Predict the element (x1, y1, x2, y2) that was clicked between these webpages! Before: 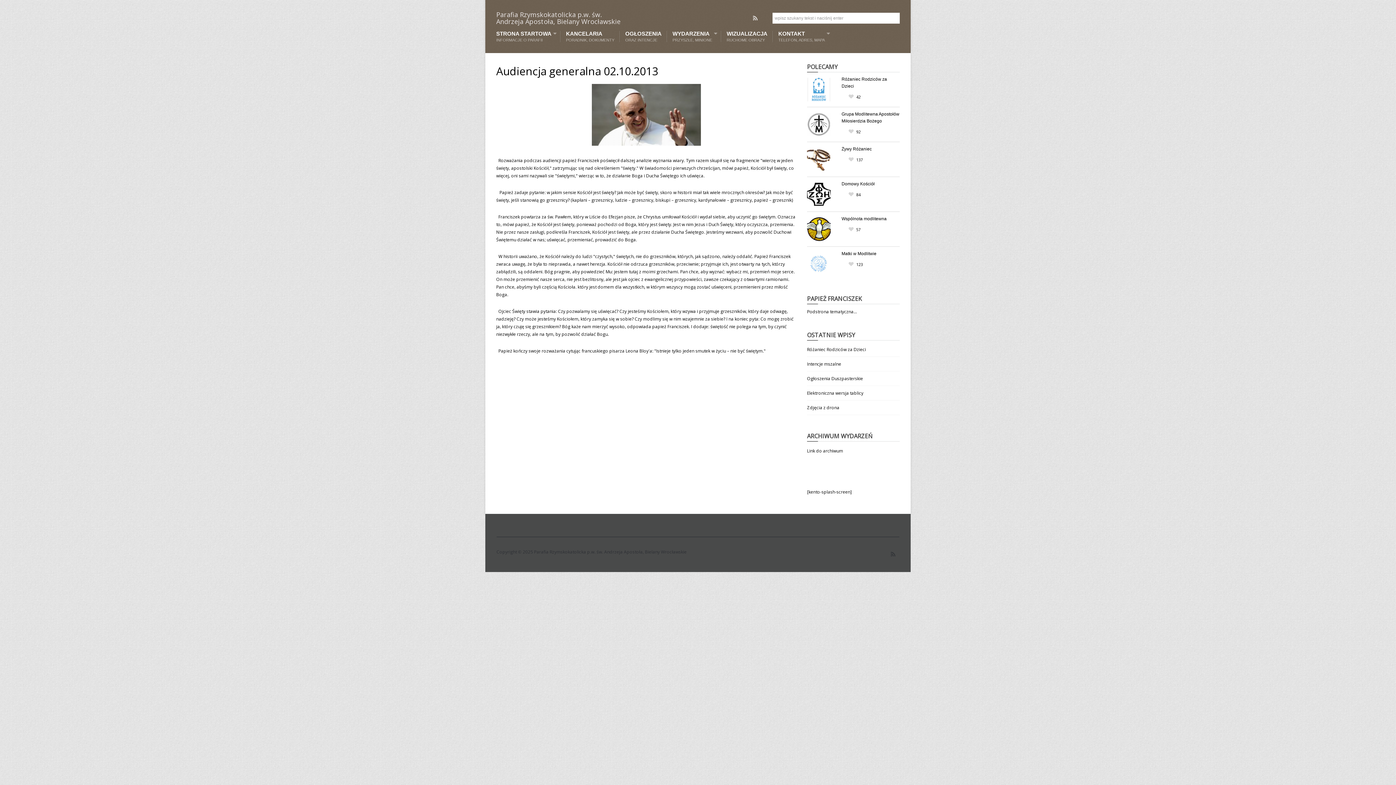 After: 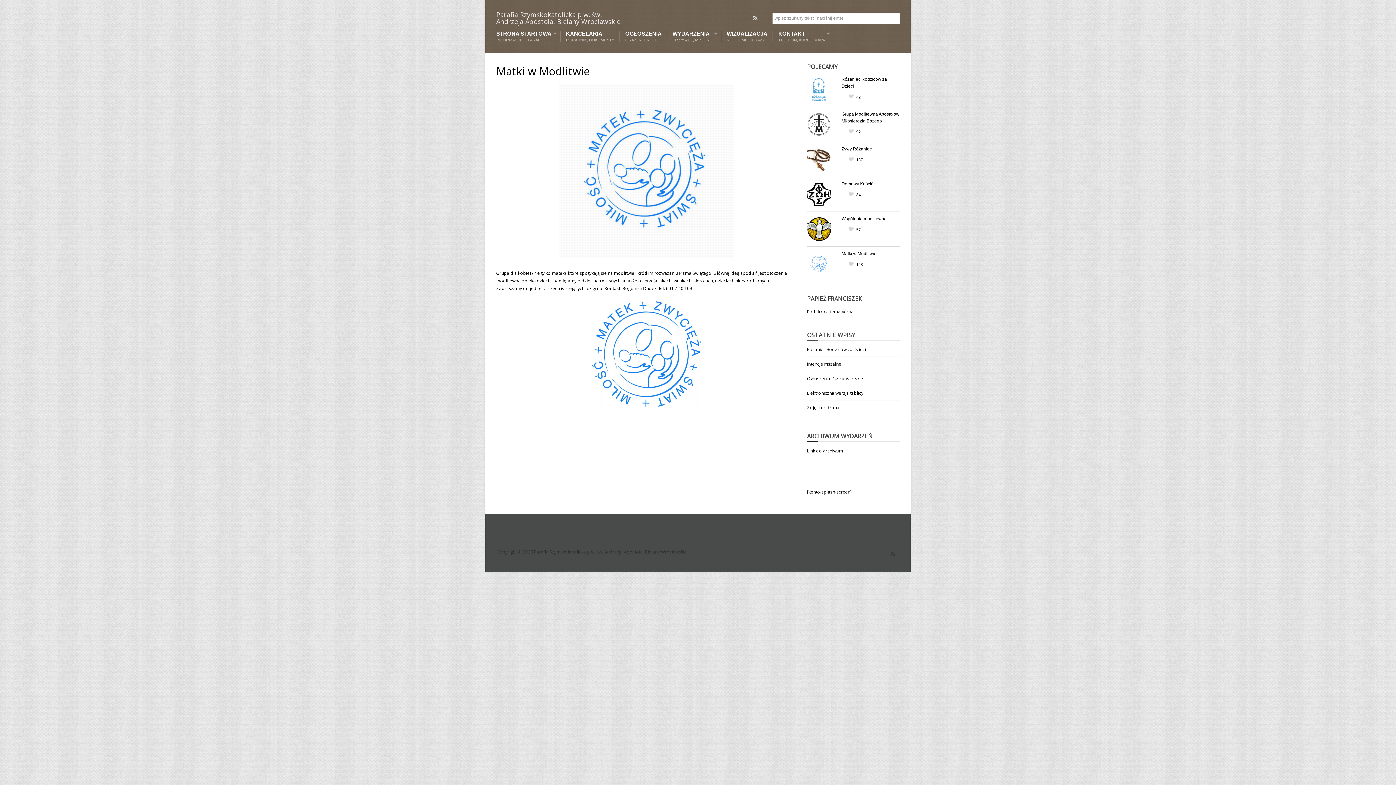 Action: bbox: (807, 271, 830, 277)